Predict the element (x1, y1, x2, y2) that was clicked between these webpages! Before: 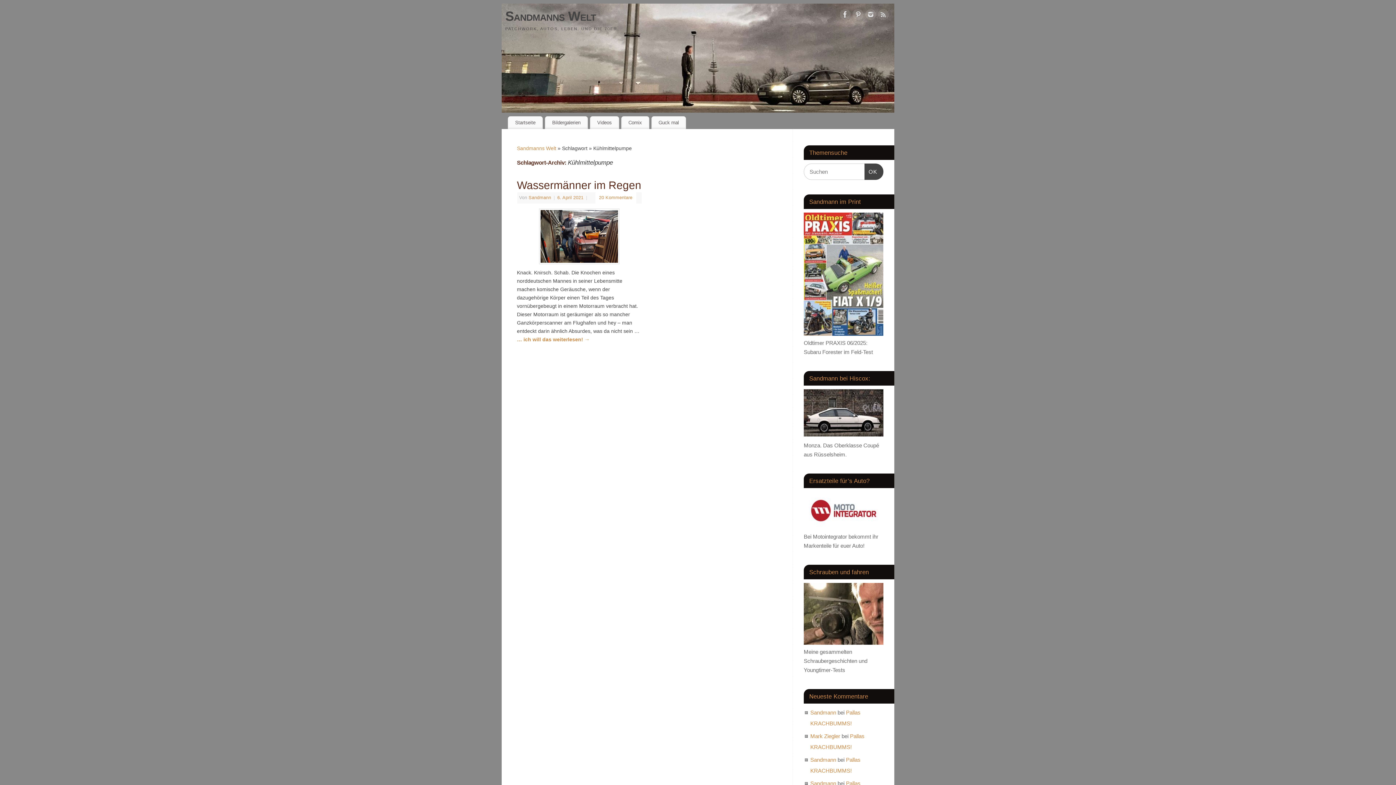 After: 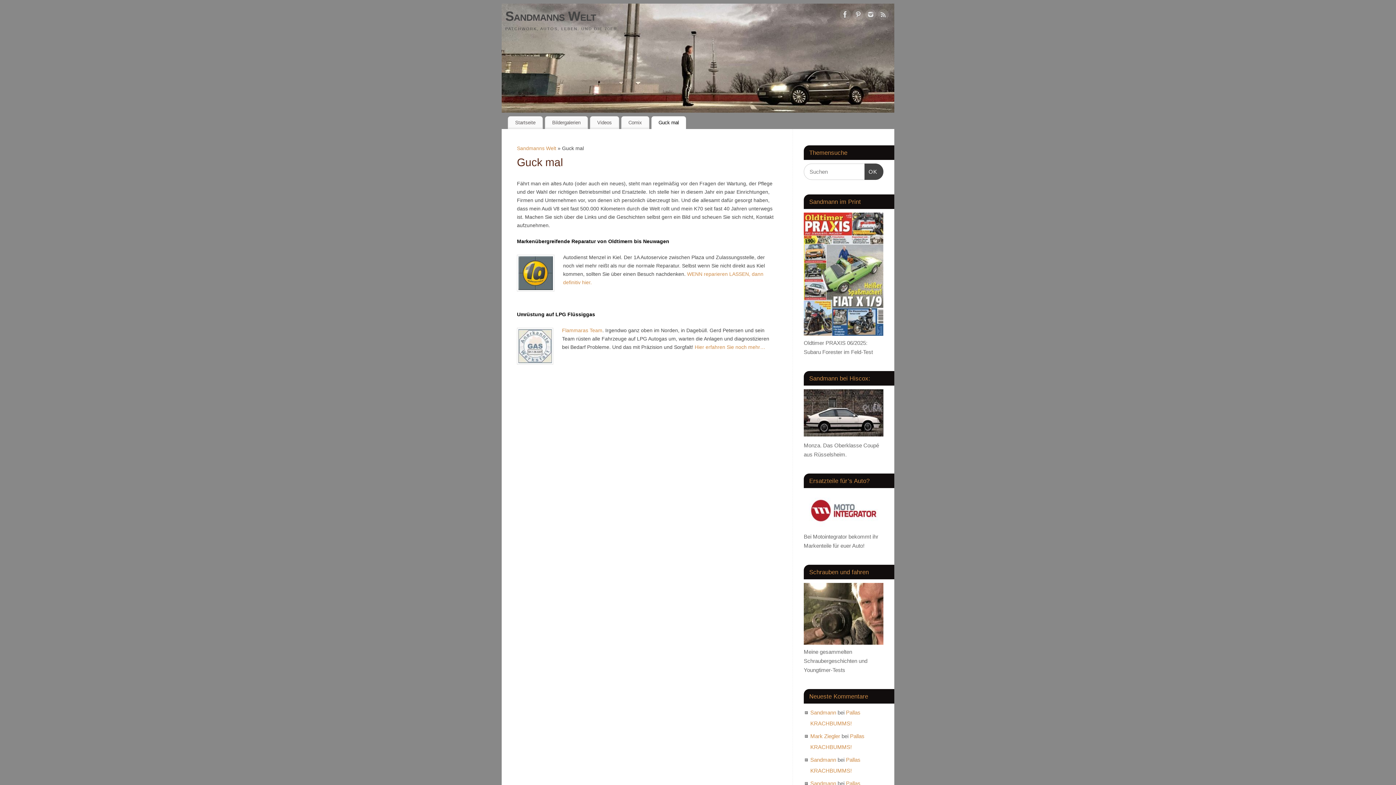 Action: bbox: (651, 116, 686, 129) label: Guck mal